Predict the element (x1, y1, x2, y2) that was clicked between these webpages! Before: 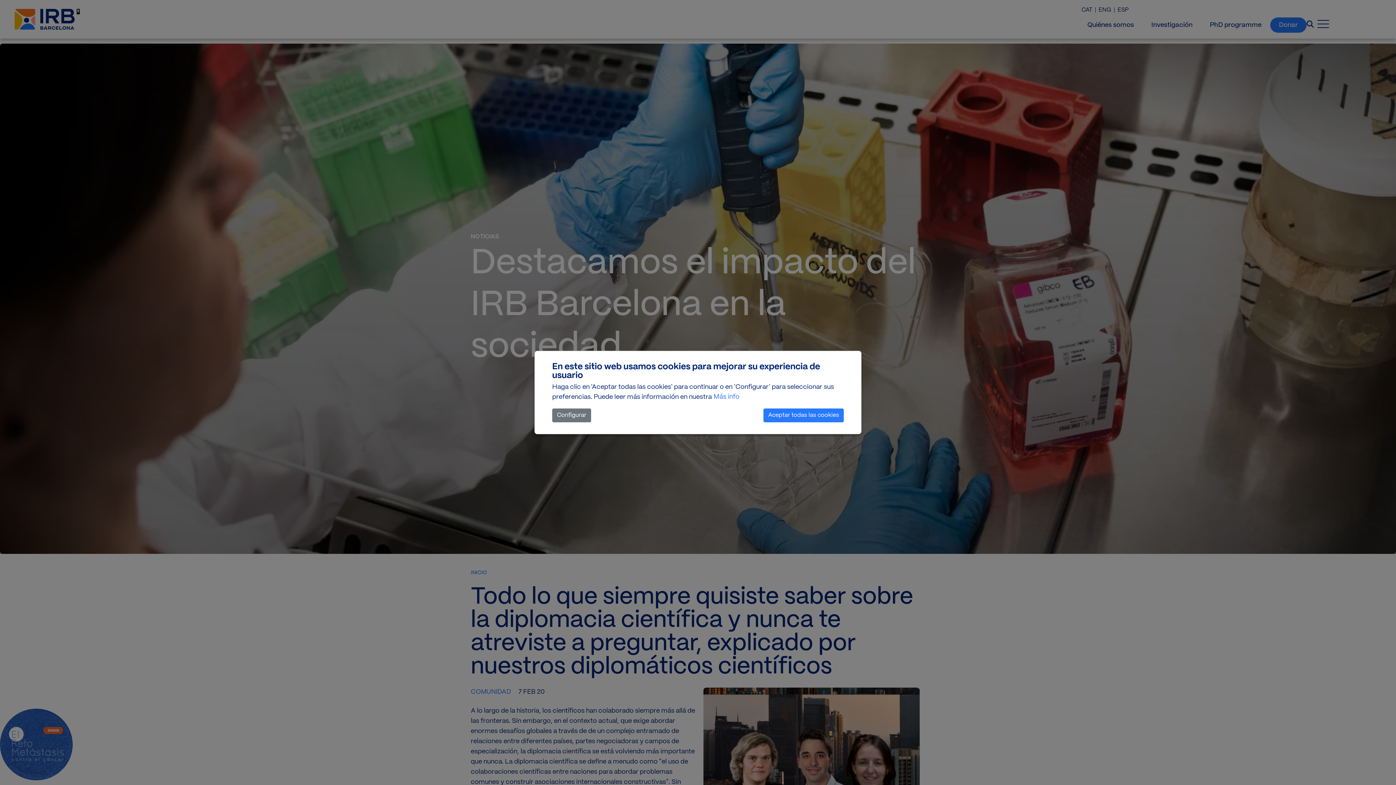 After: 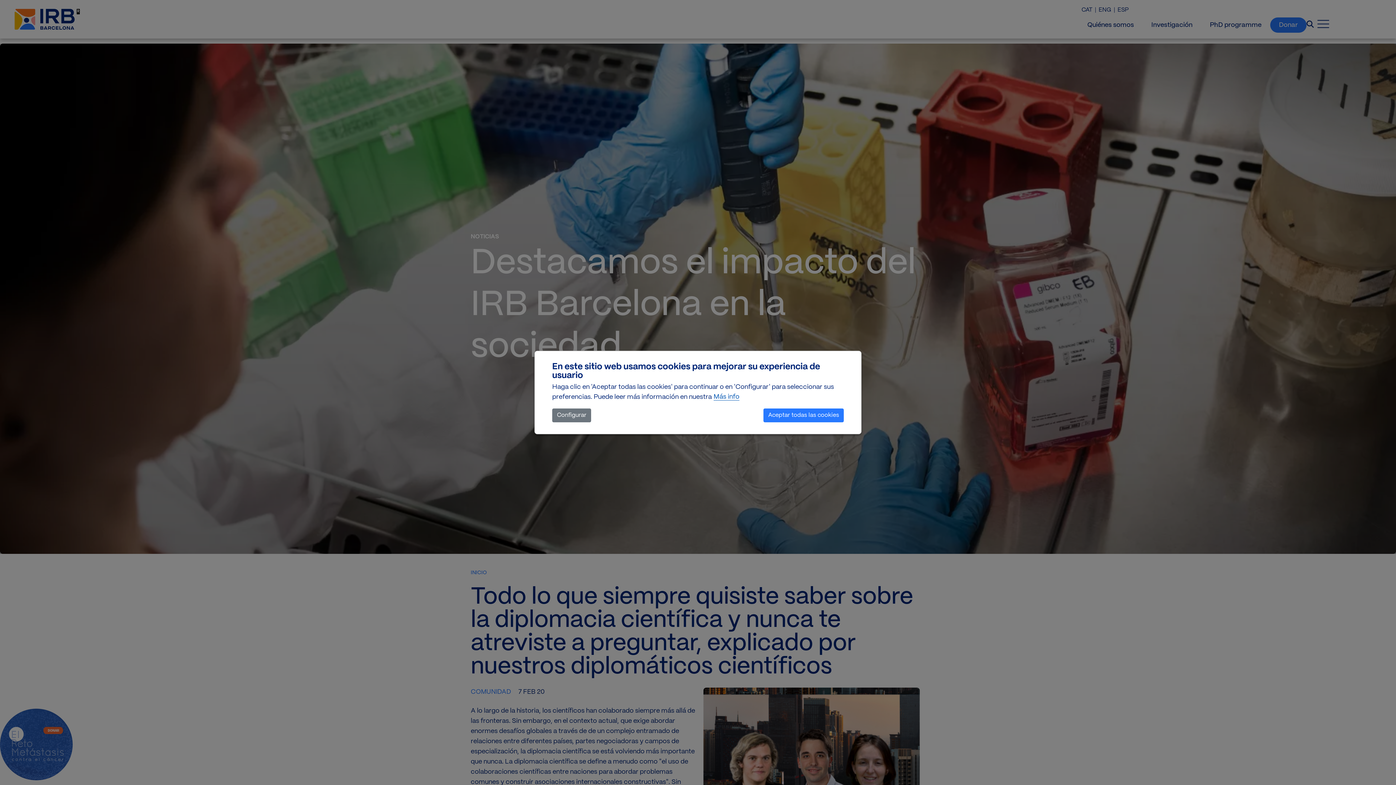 Action: bbox: (713, 391, 740, 403) label: Más info